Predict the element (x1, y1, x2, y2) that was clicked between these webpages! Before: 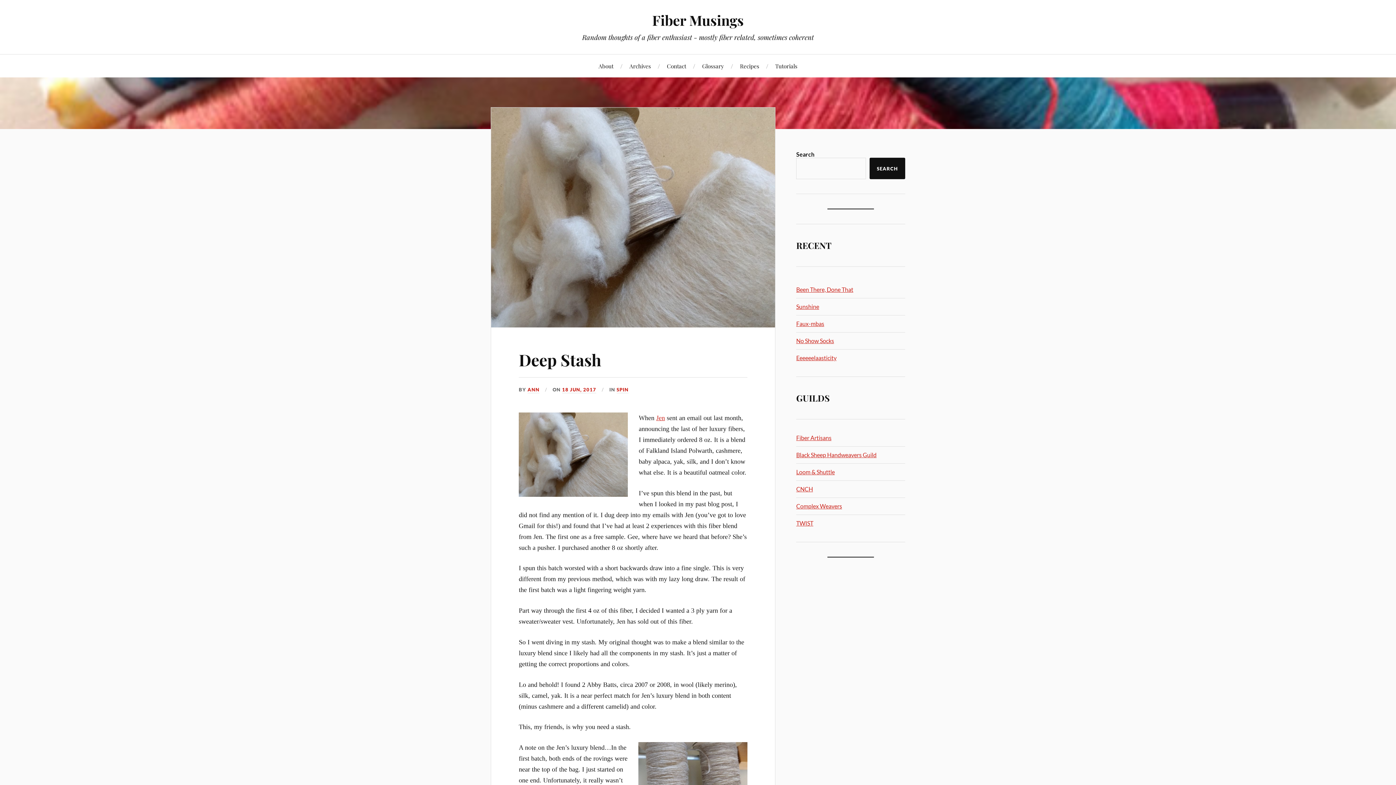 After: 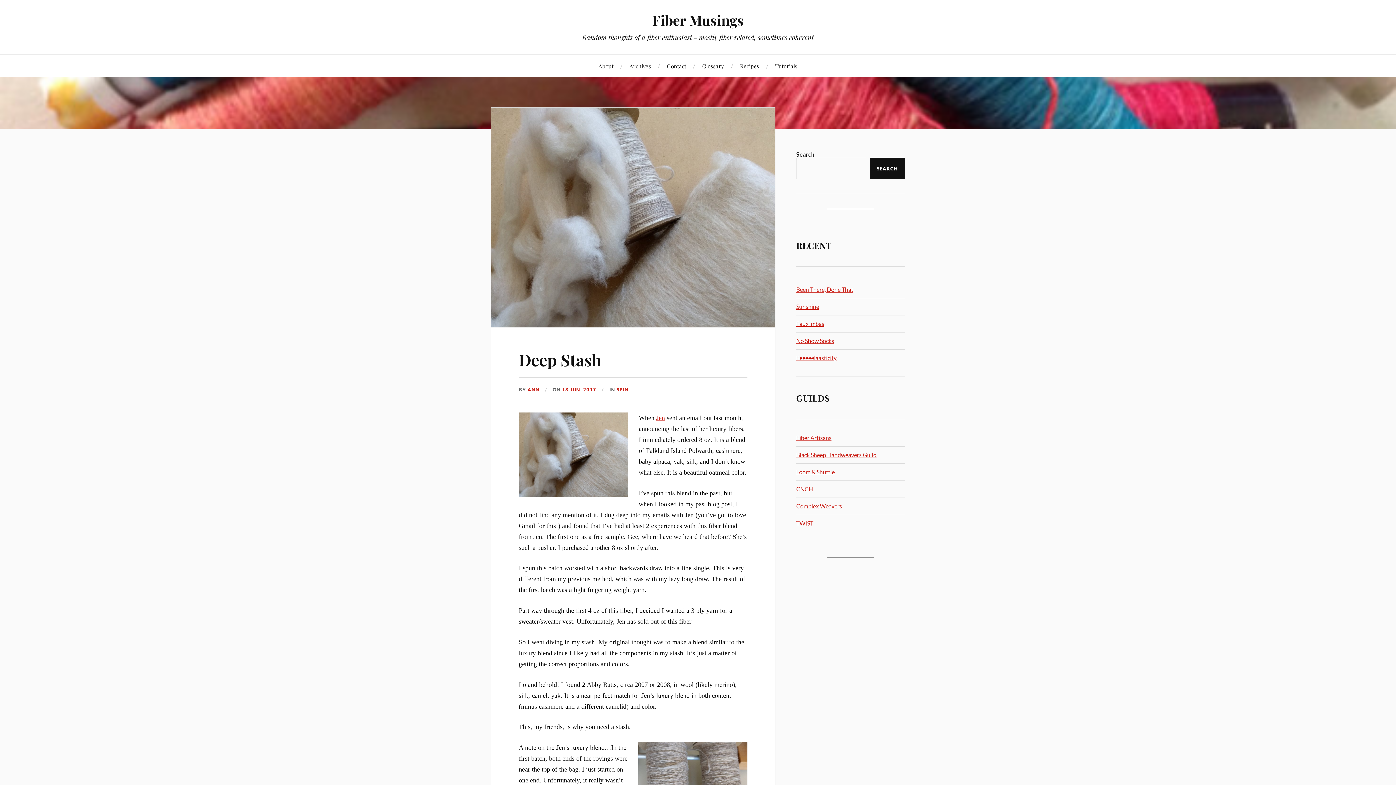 Action: label: CNCH bbox: (796, 485, 813, 492)